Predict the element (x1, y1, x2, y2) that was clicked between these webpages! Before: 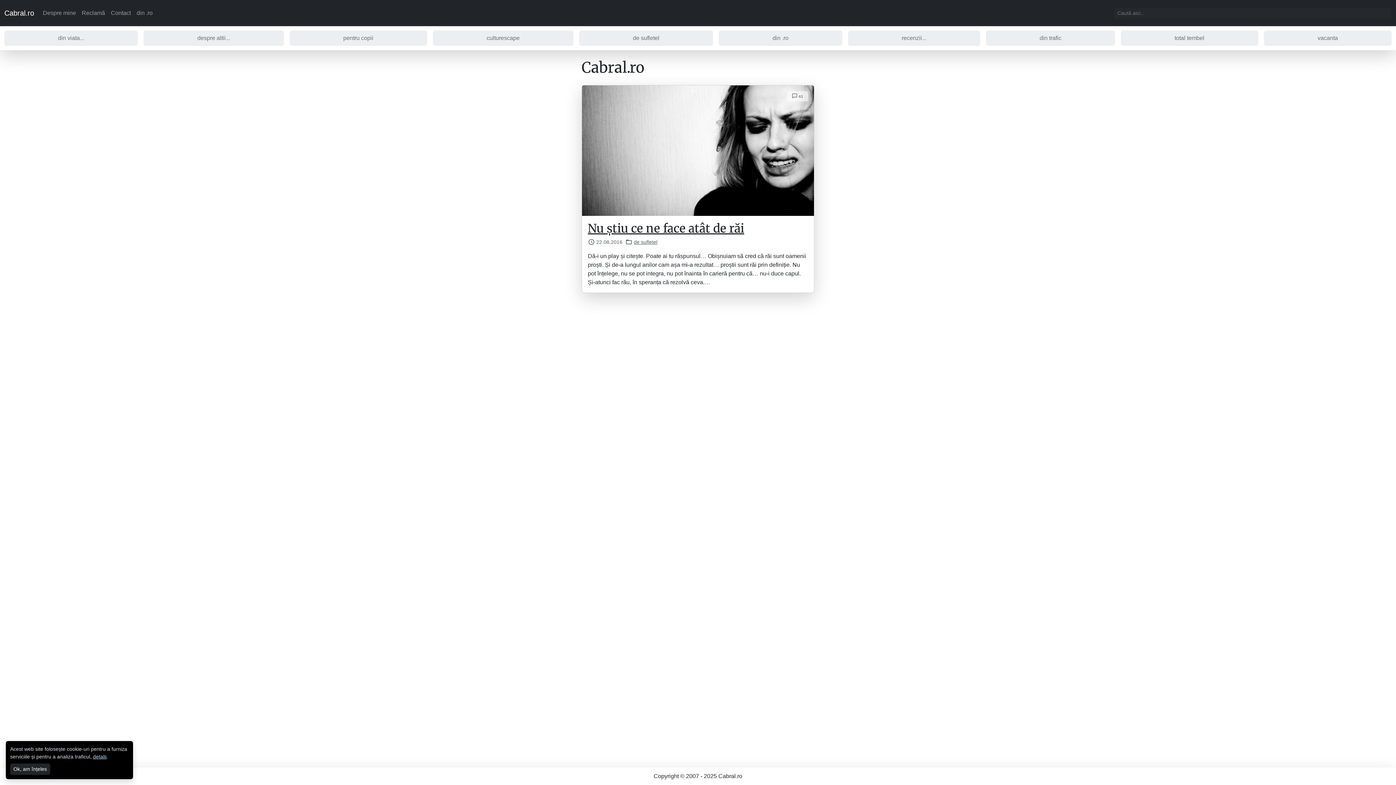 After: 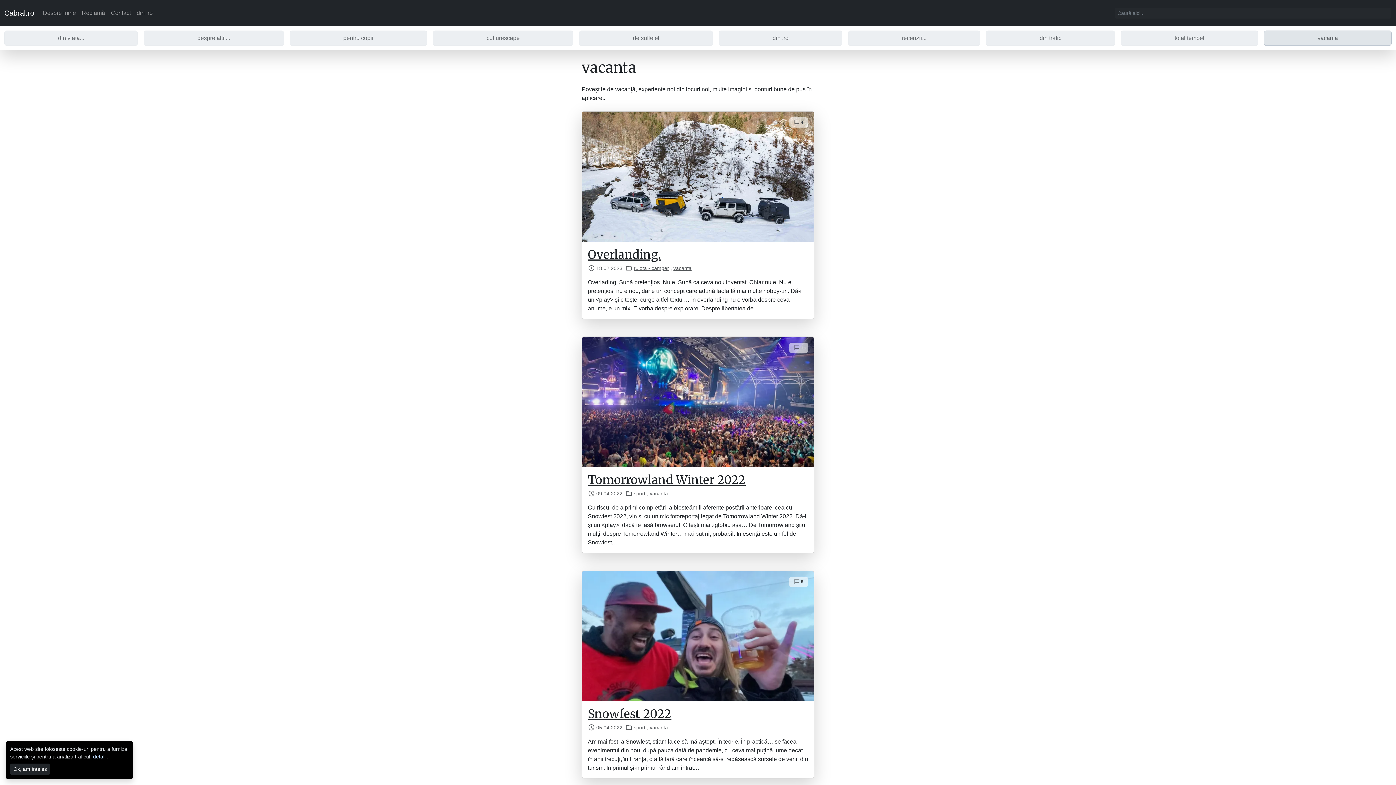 Action: bbox: (1264, 30, 1391, 45) label: vacanta